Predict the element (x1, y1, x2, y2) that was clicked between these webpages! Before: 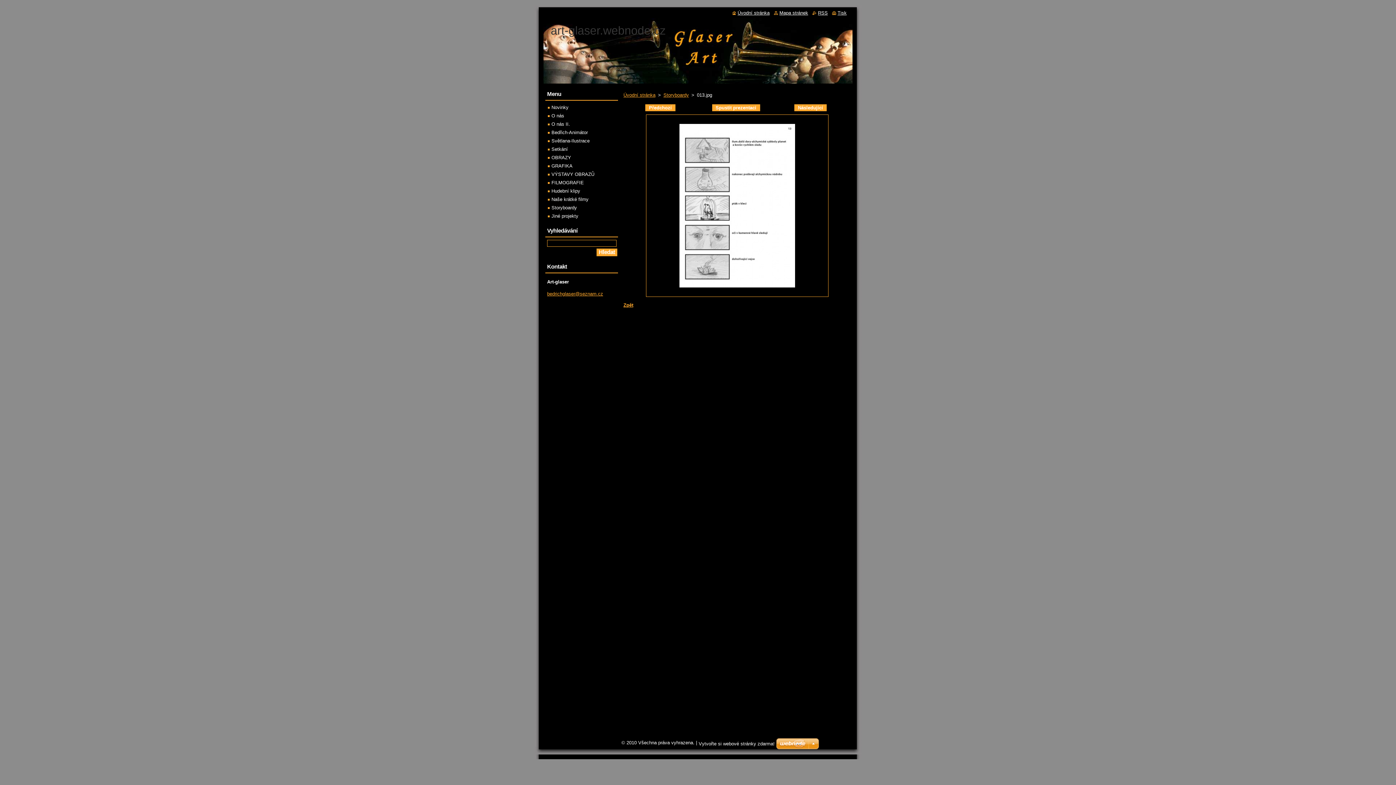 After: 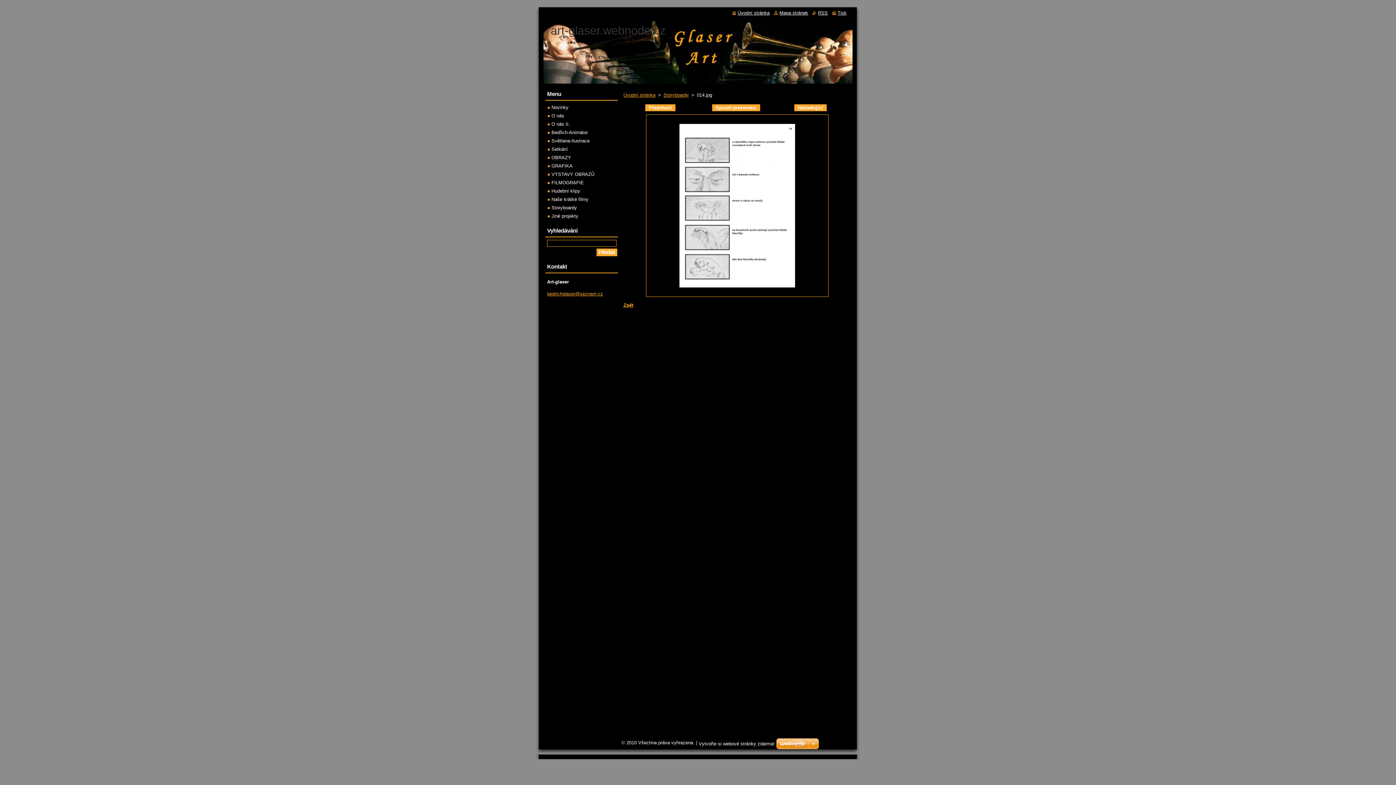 Action: bbox: (794, 104, 826, 111) label: Následující